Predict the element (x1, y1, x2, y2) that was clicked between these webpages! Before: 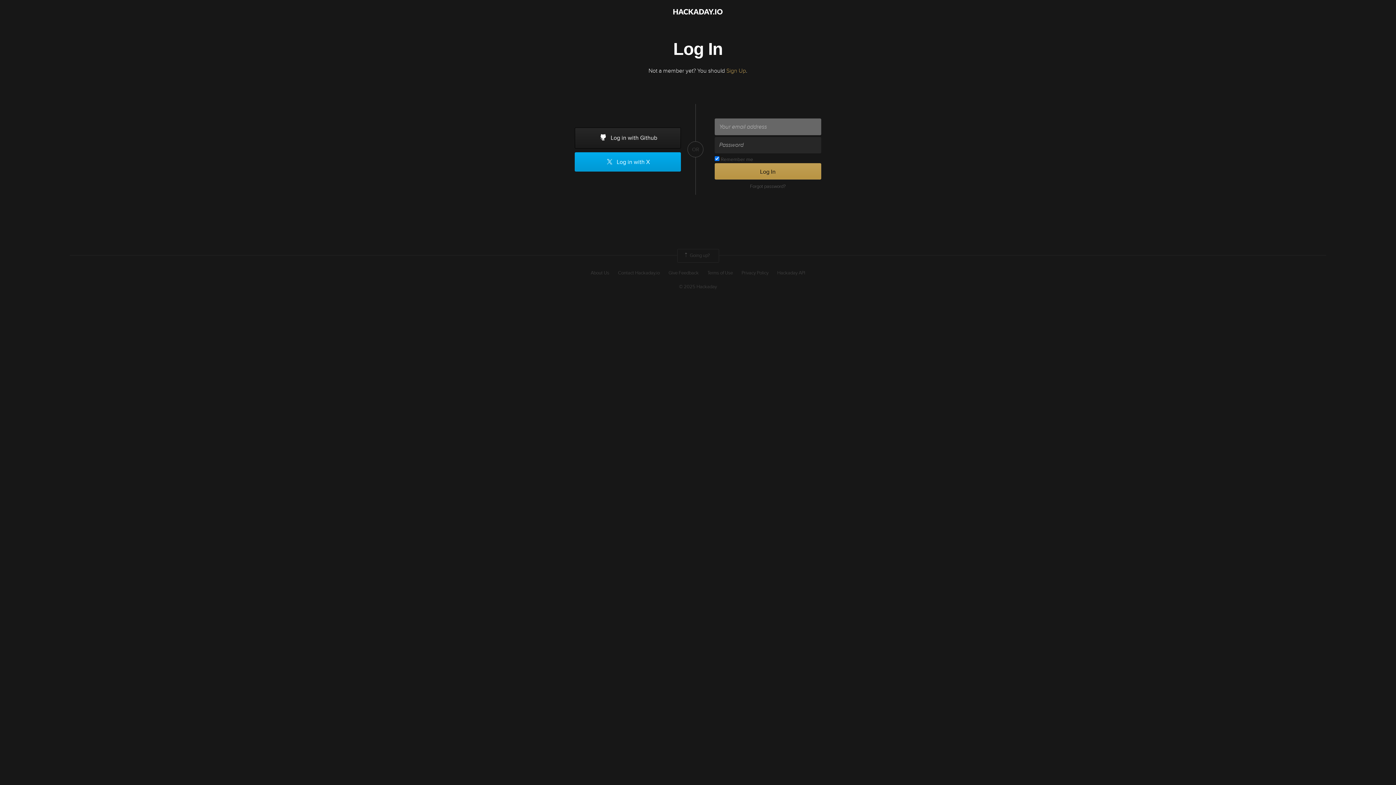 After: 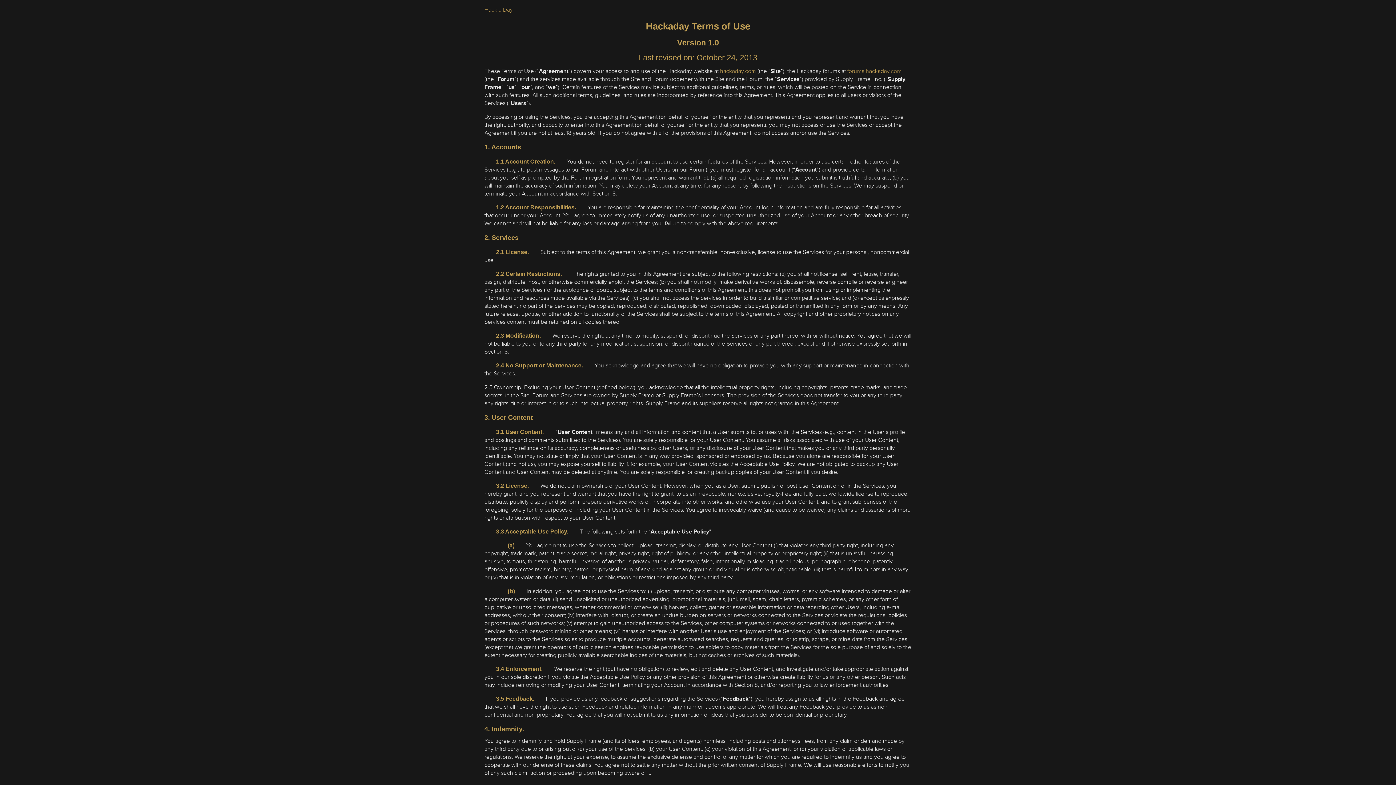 Action: label: Terms of Use bbox: (707, 269, 733, 276)